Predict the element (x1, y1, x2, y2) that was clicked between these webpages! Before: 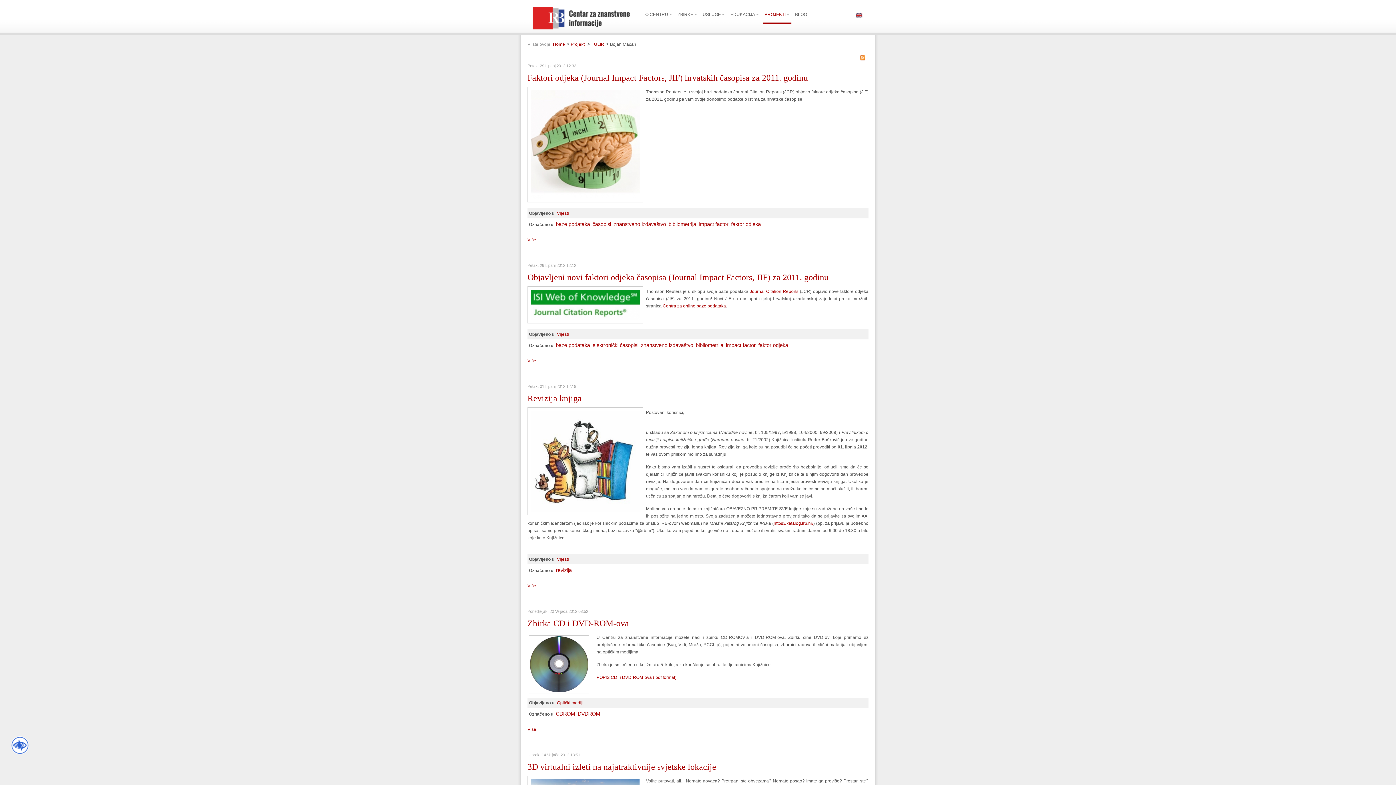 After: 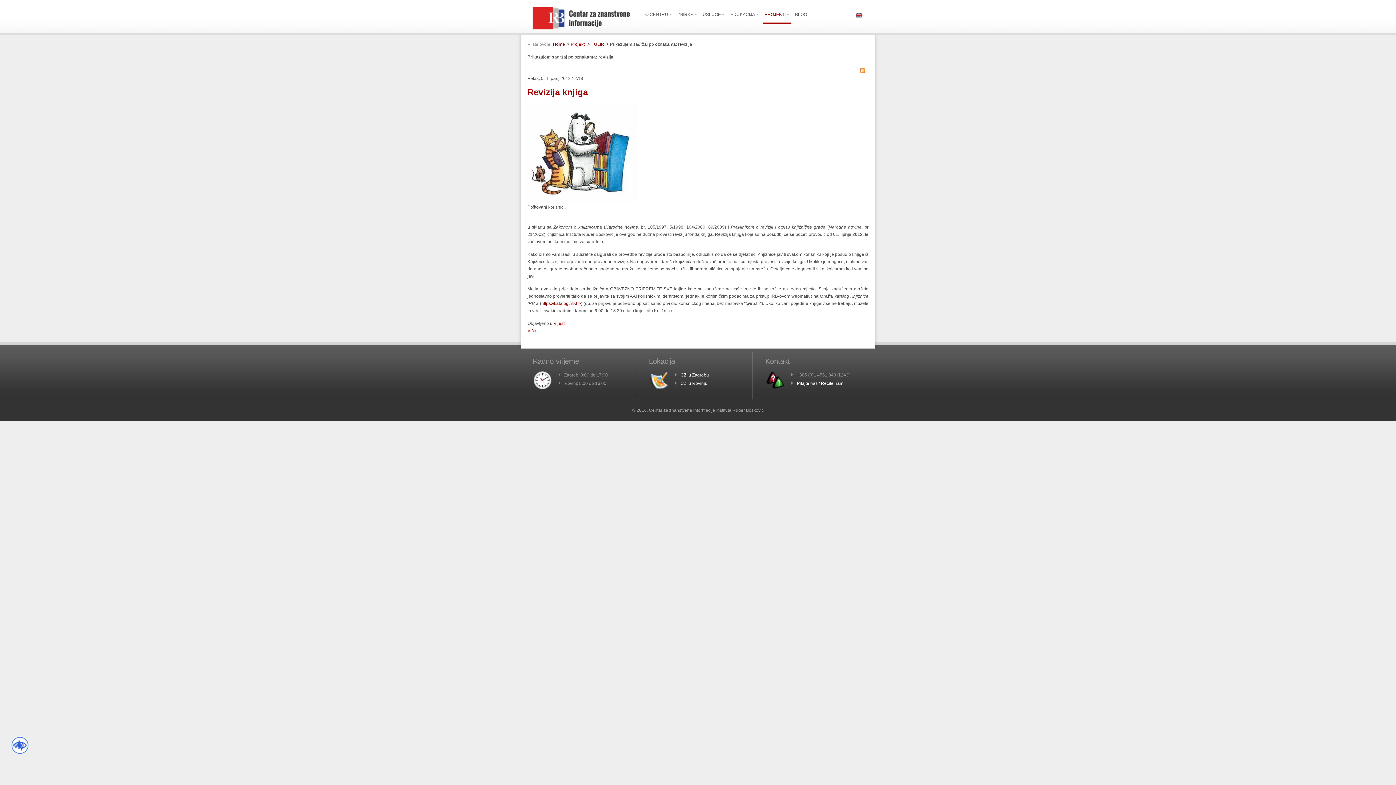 Action: bbox: (556, 567, 572, 573) label: revizija